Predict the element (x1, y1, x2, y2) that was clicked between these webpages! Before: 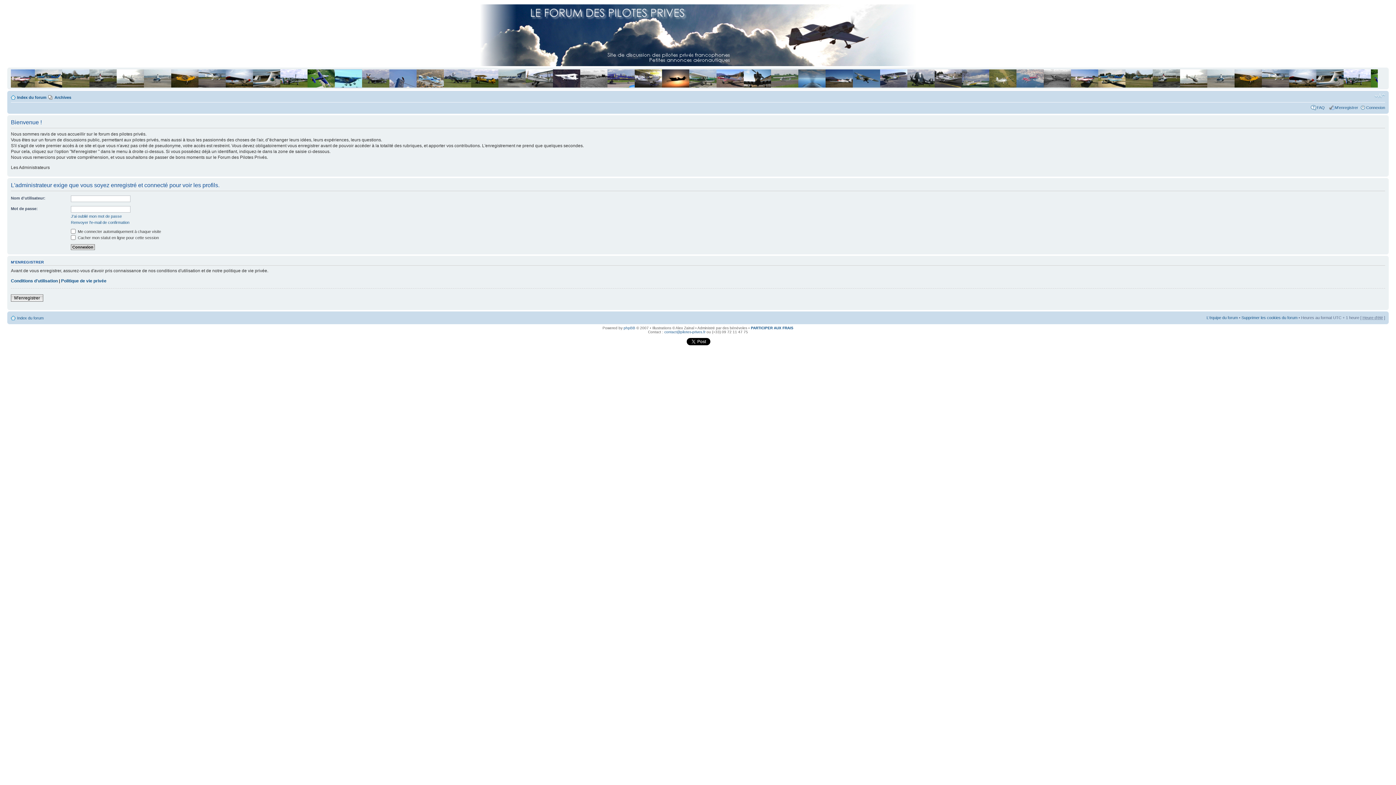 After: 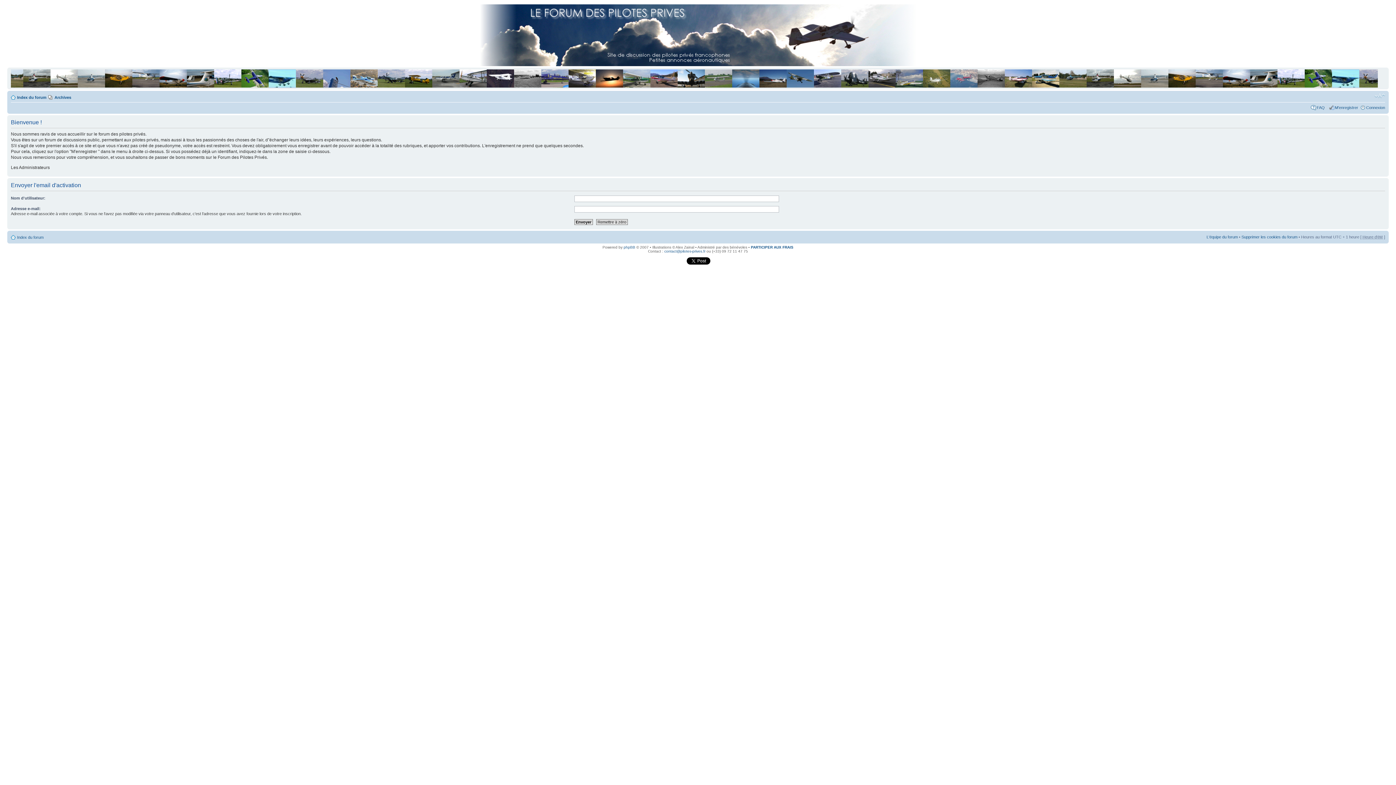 Action: bbox: (70, 220, 129, 224) label: Renvoyer l'e-mail de confirmation